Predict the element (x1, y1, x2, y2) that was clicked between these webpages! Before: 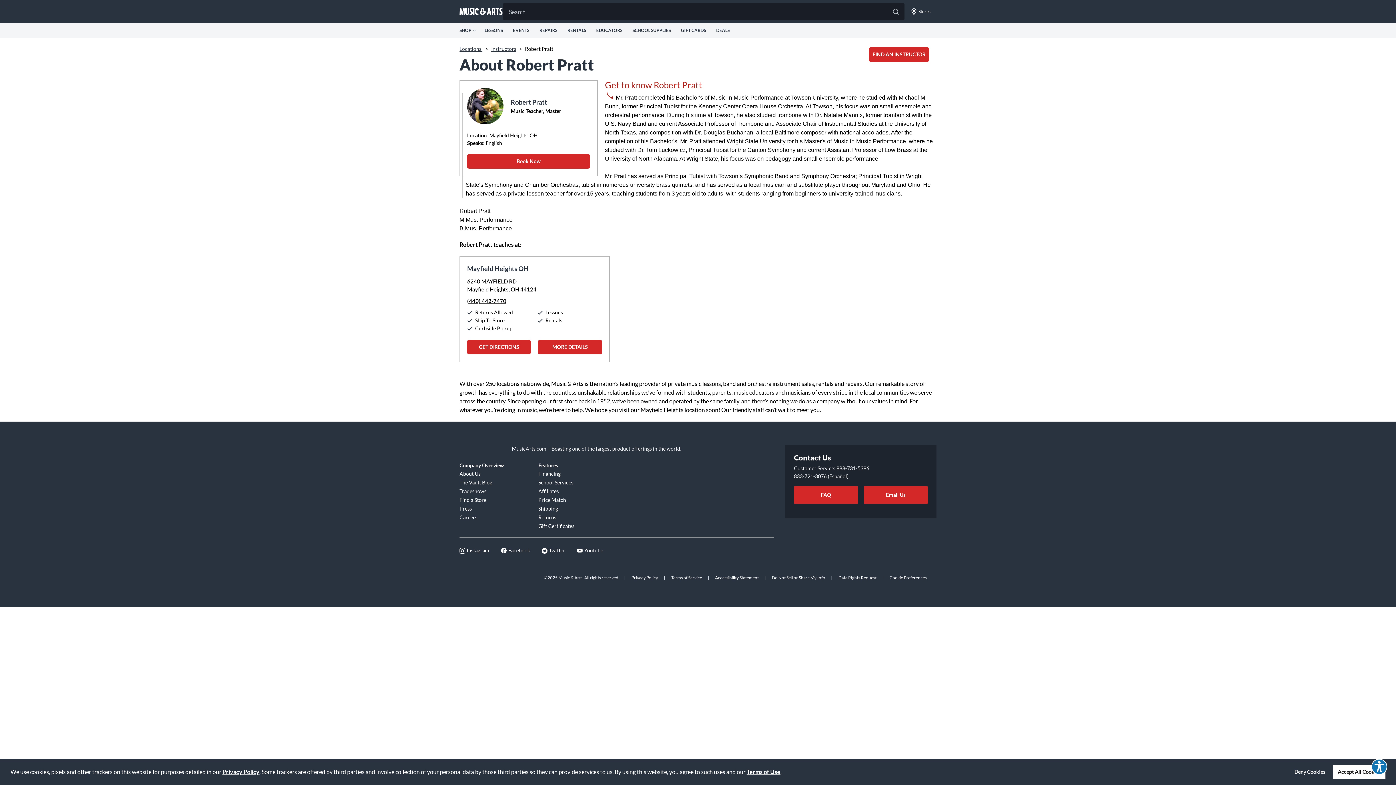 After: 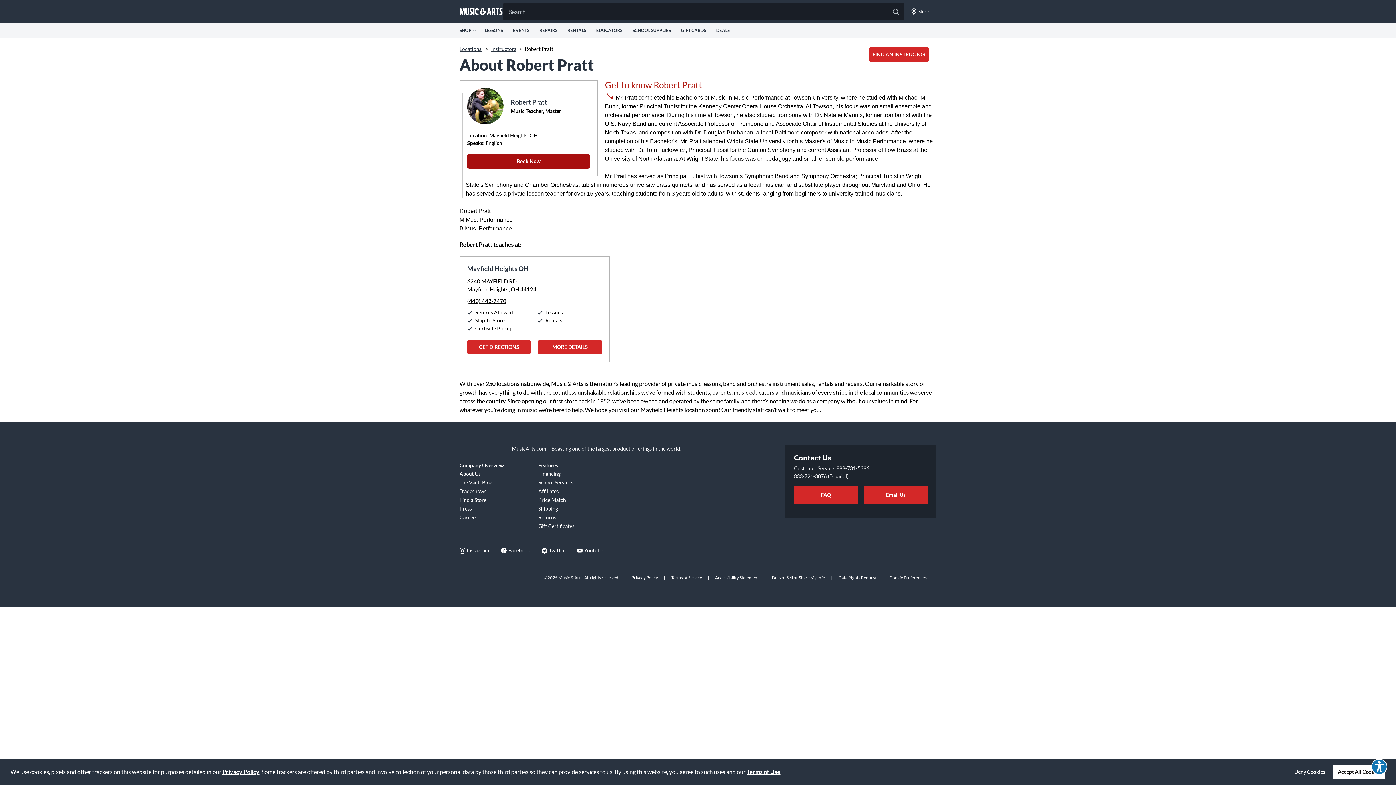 Action: bbox: (467, 154, 590, 168) label: Book Now